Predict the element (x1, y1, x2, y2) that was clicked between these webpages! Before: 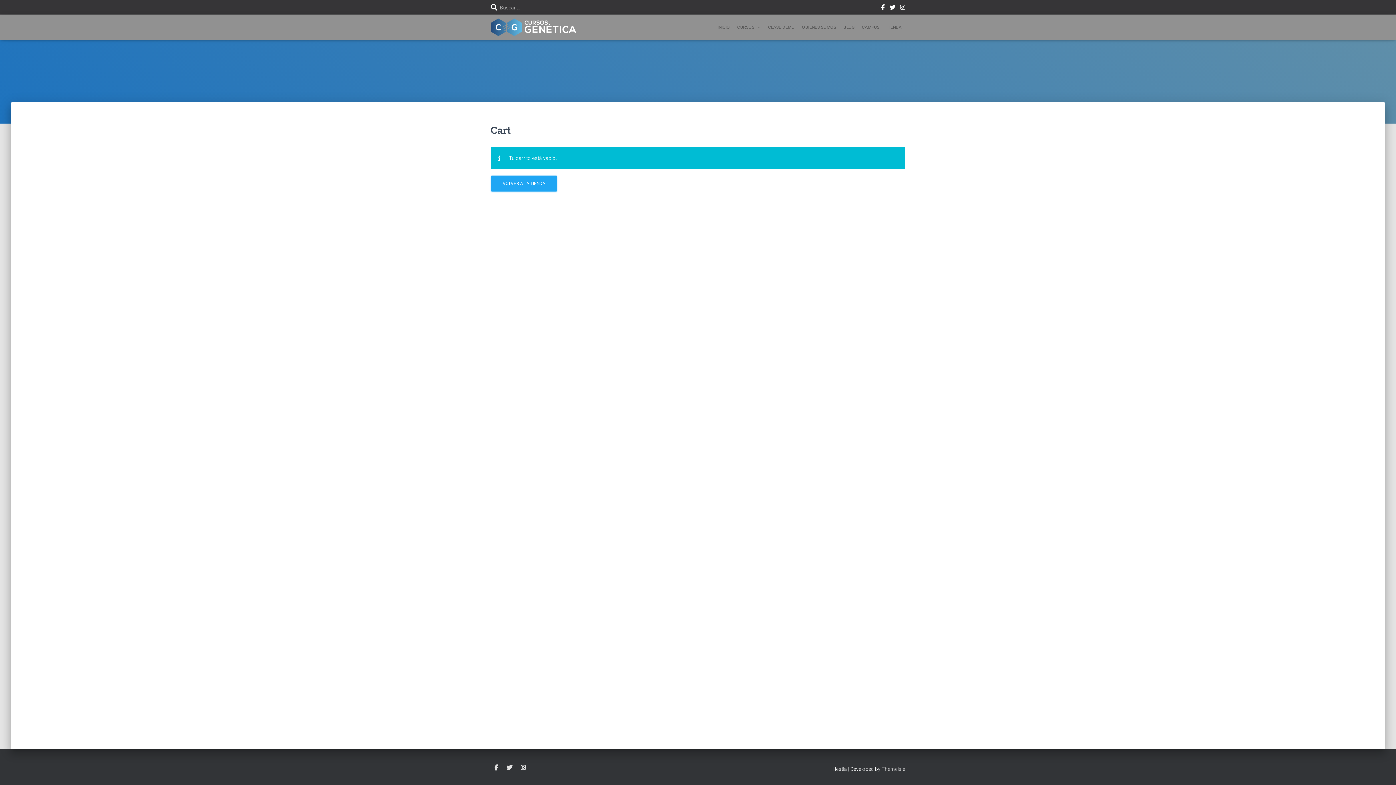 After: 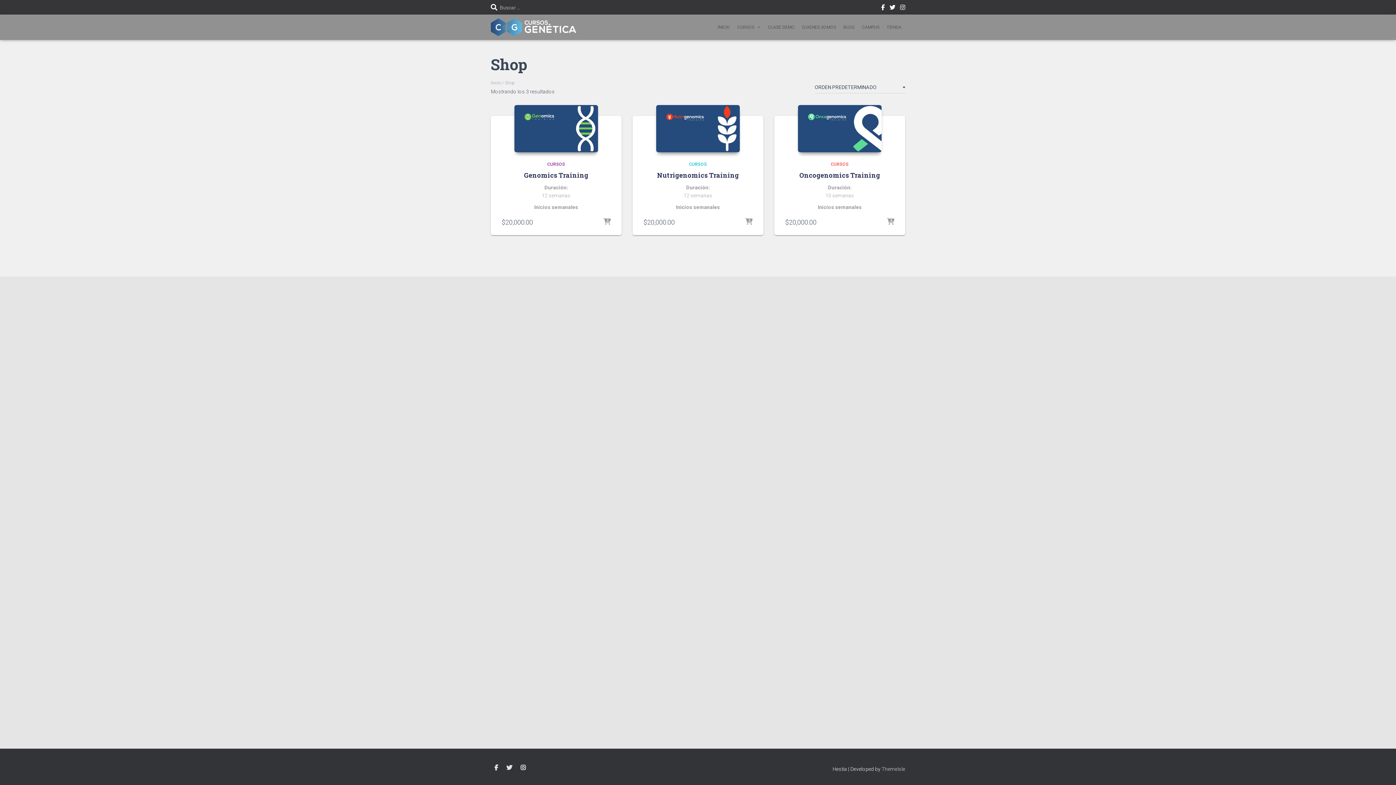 Action: label: TIENDA bbox: (883, 18, 905, 36)